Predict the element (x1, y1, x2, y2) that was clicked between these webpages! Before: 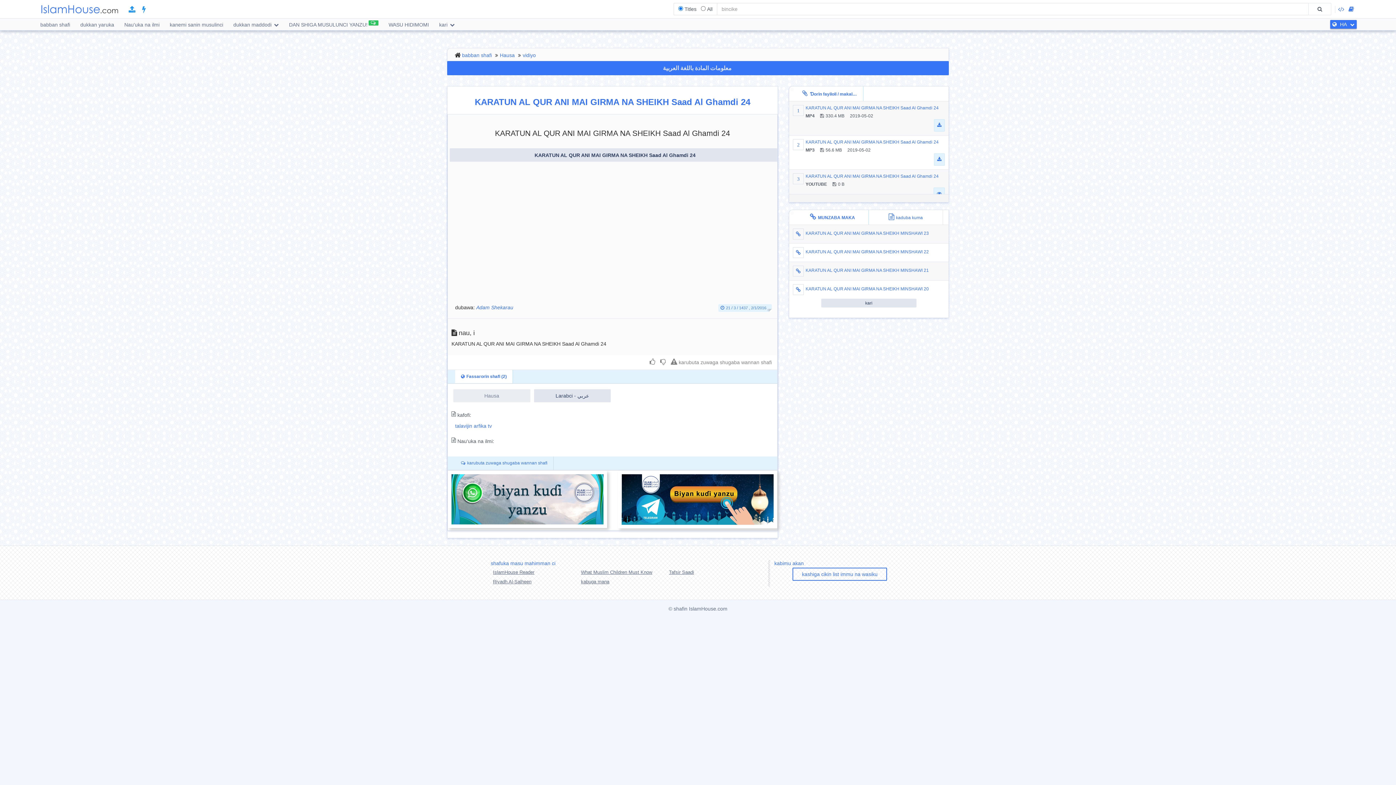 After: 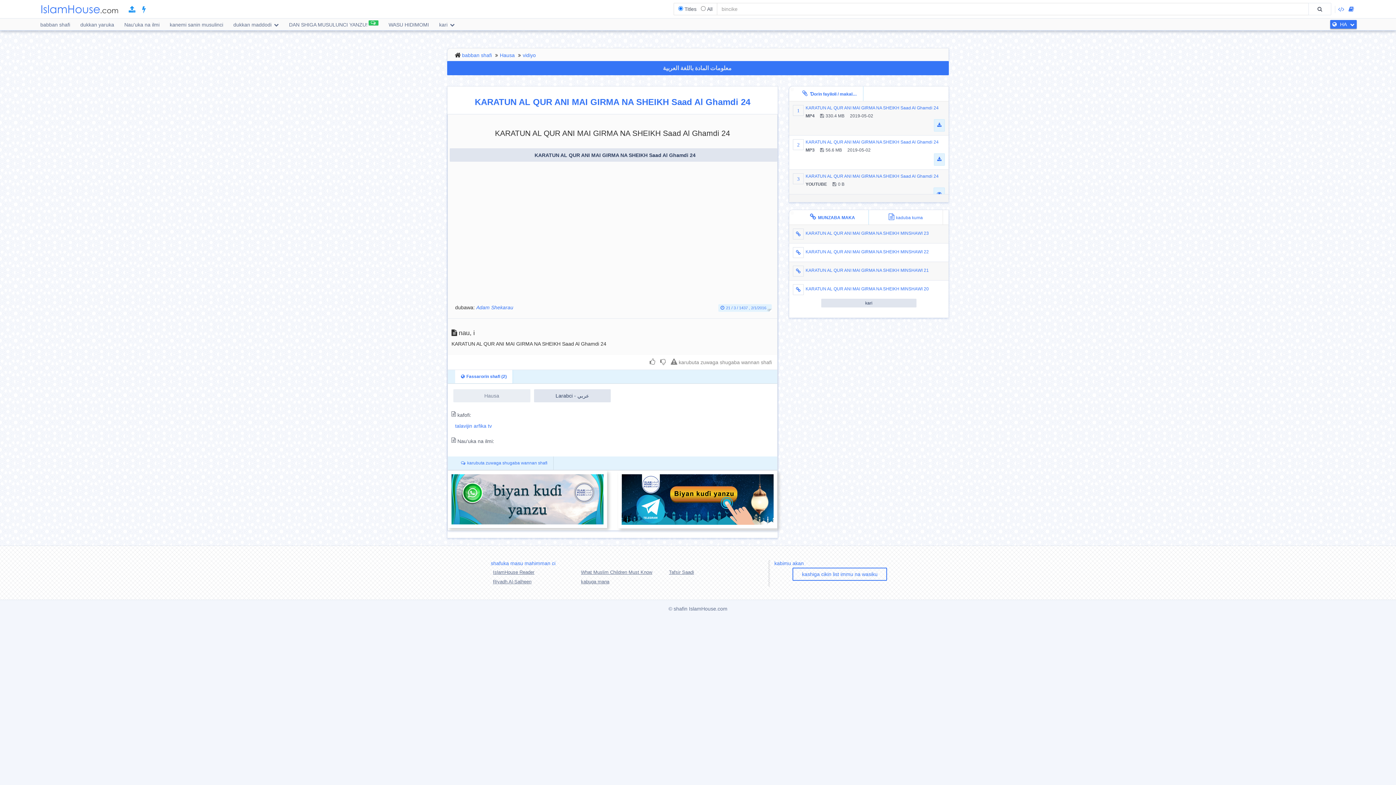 Action: bbox: (796, 210, 869, 224) label: MUNZABA MAKA